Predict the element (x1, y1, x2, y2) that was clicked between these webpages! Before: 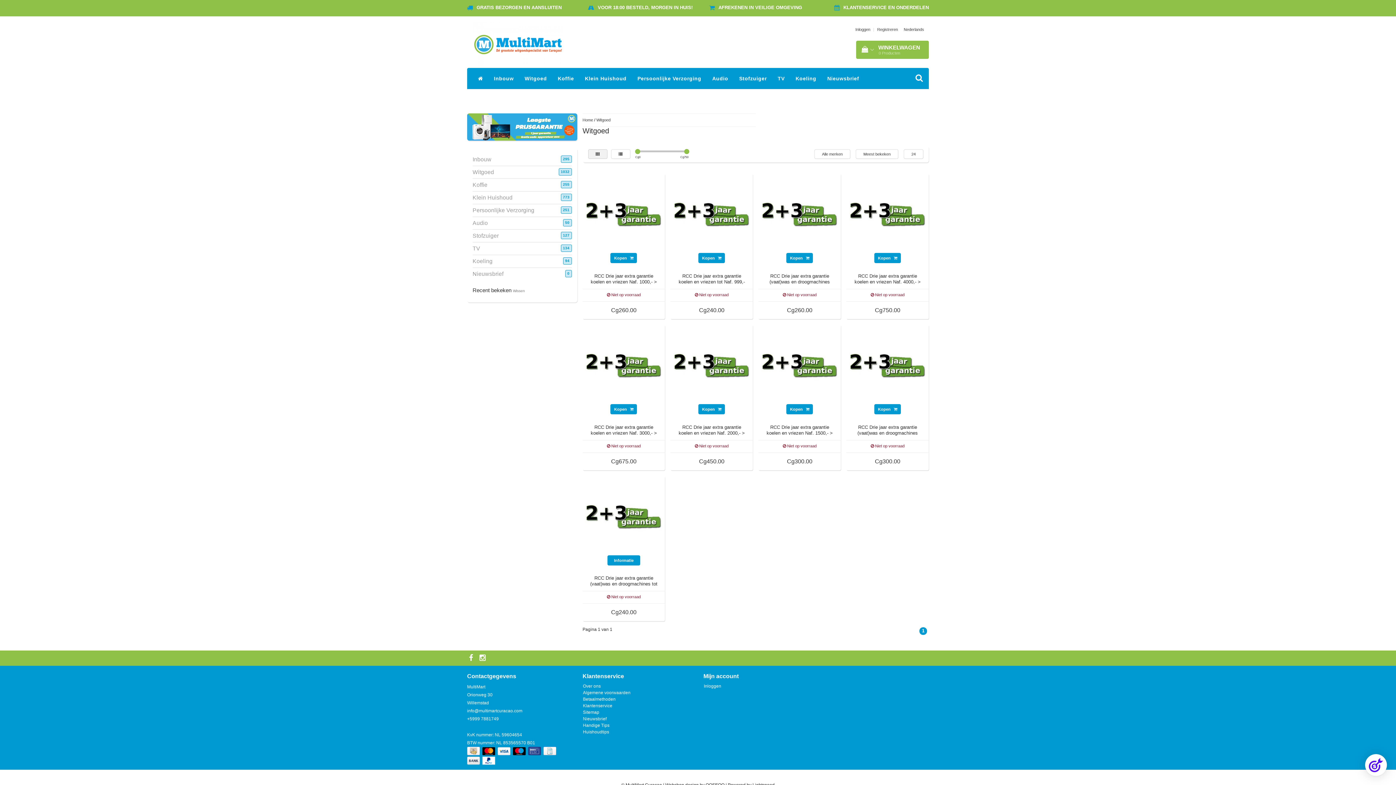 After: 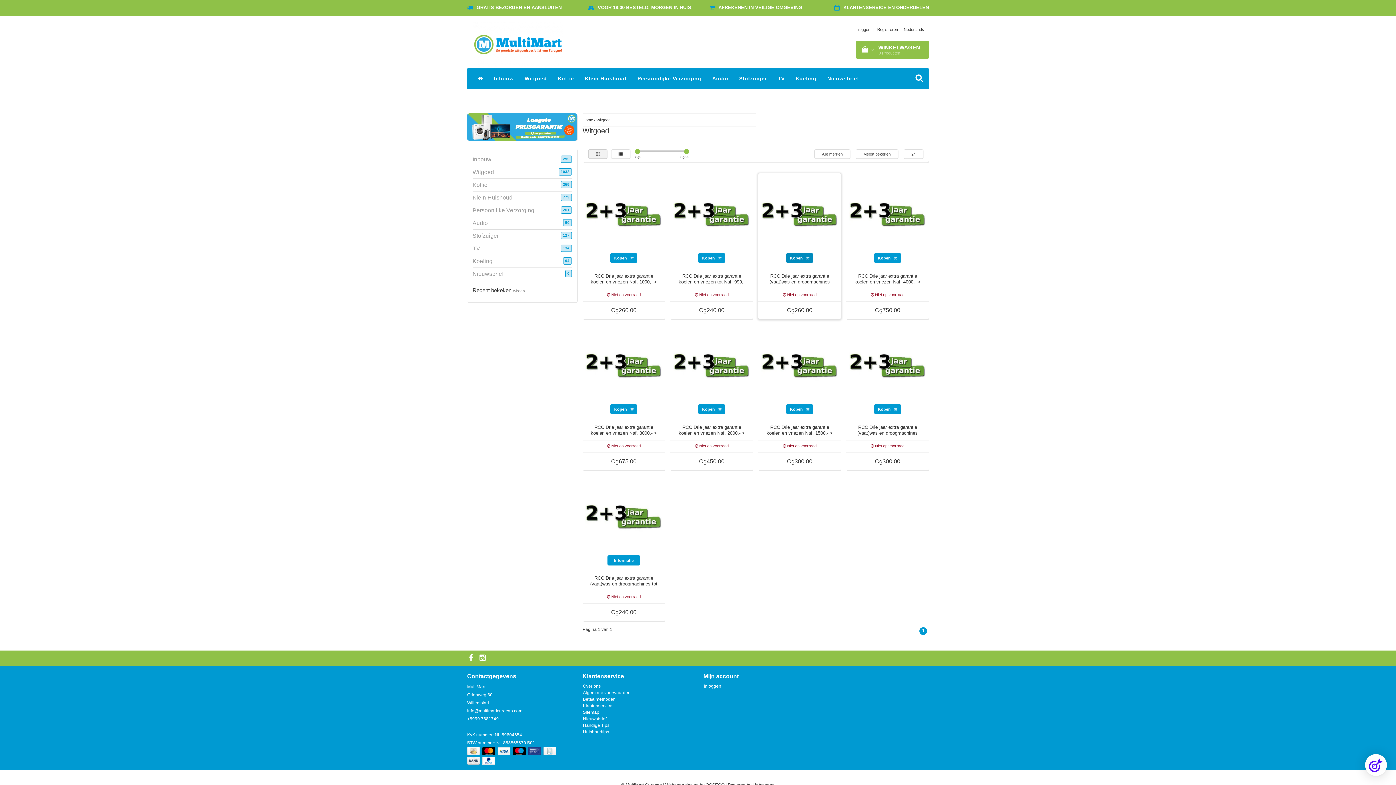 Action: bbox: (786, 253, 813, 263) label: Kopen 